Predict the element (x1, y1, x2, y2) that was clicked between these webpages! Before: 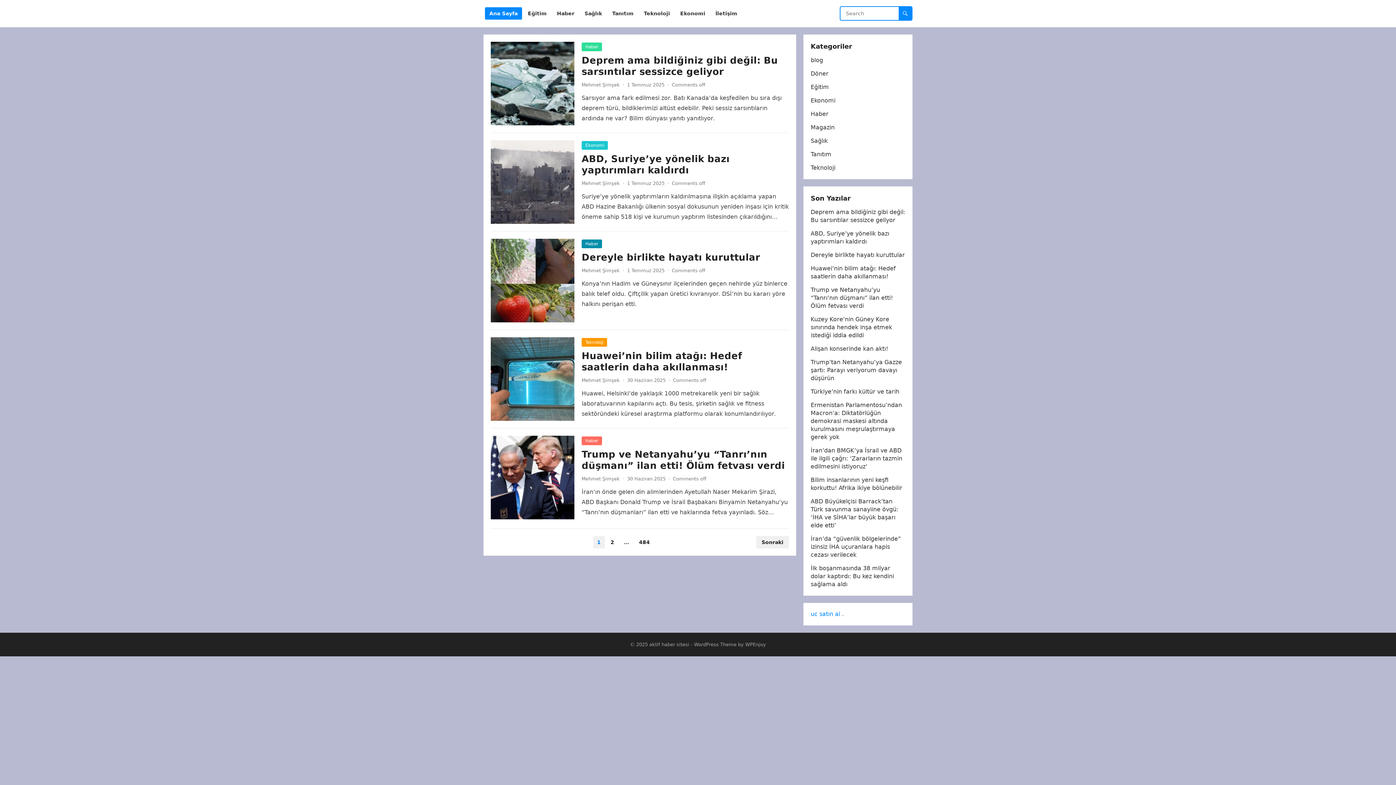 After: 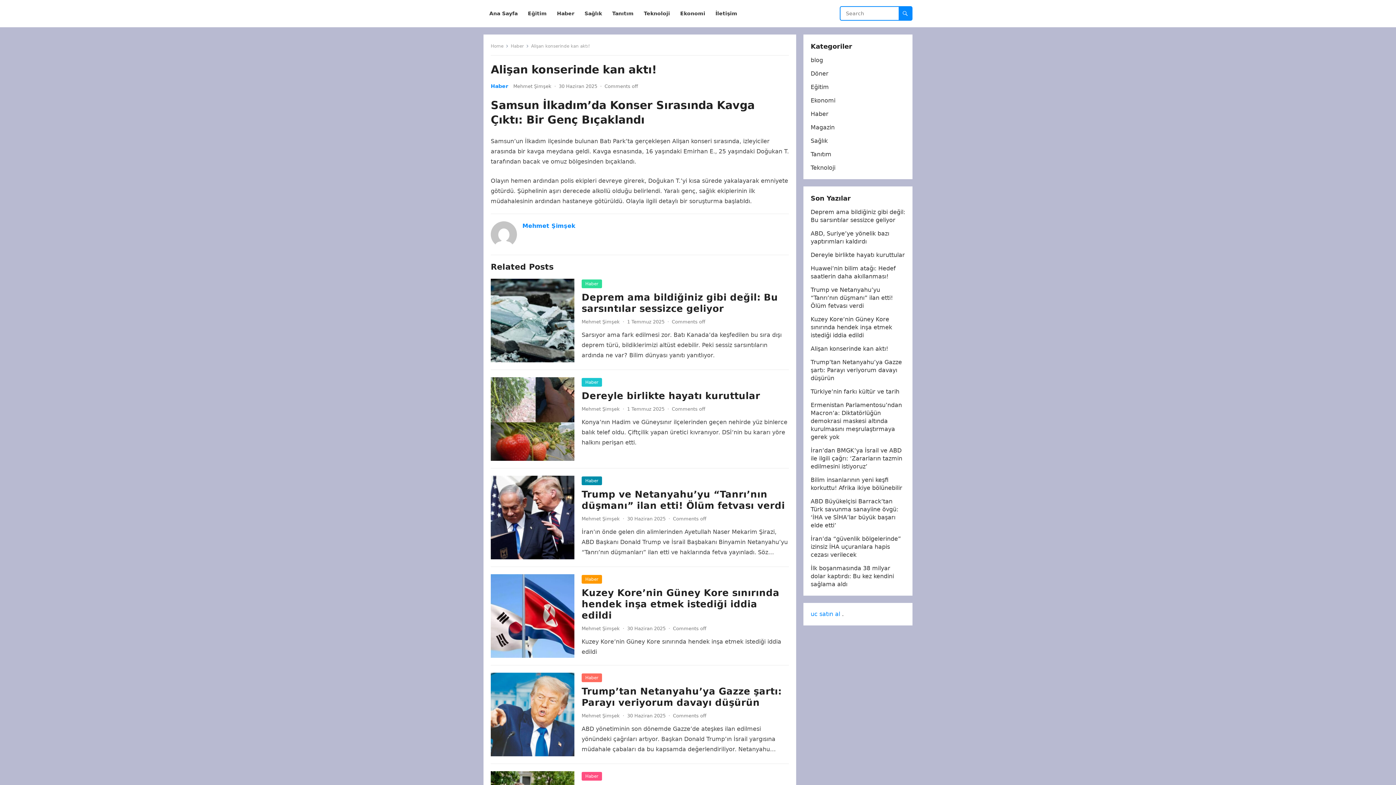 Action: bbox: (810, 345, 888, 352) label: Alişan konserinde kan aktı!